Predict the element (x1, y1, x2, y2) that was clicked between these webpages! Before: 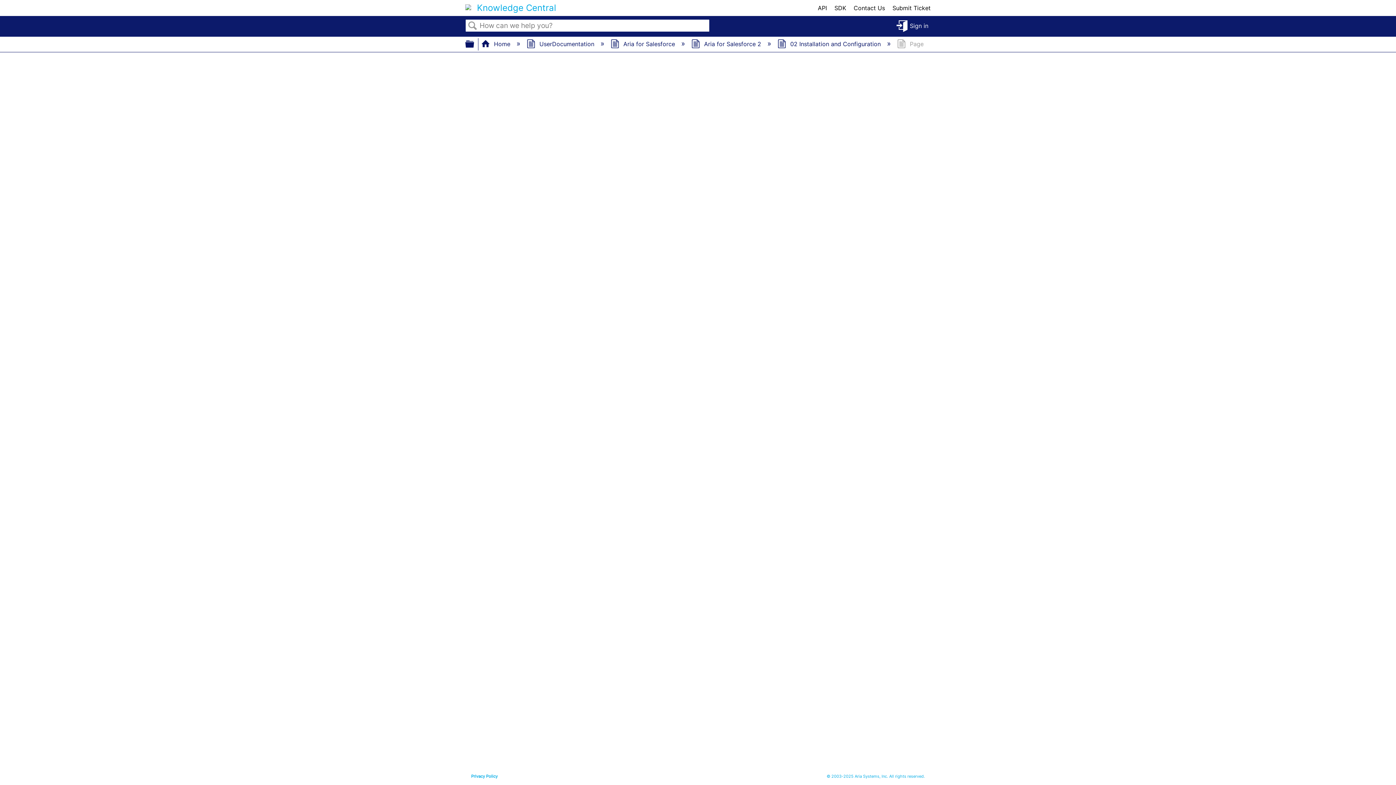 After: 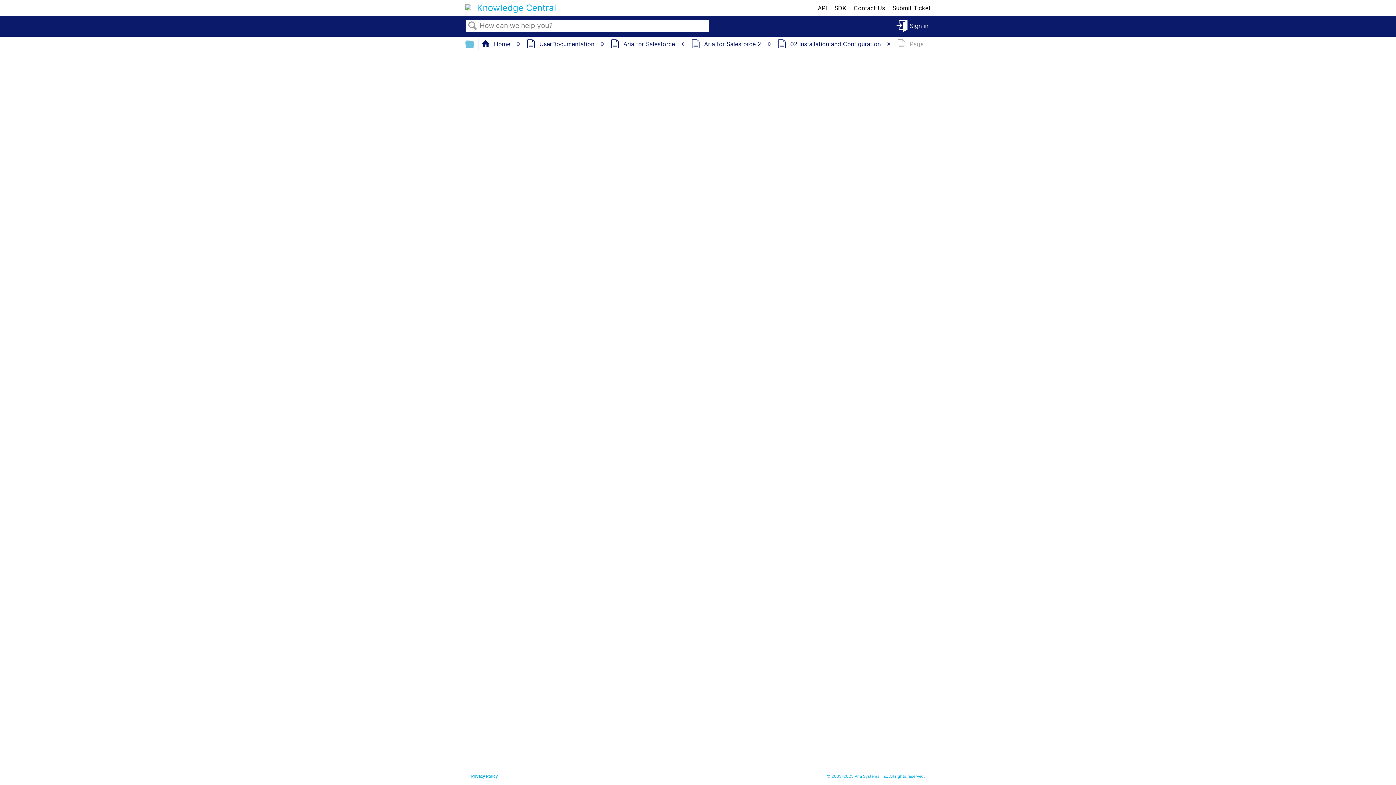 Action: label:  Expand/collapse global hierarchy bbox: (465, 36, 474, 49)